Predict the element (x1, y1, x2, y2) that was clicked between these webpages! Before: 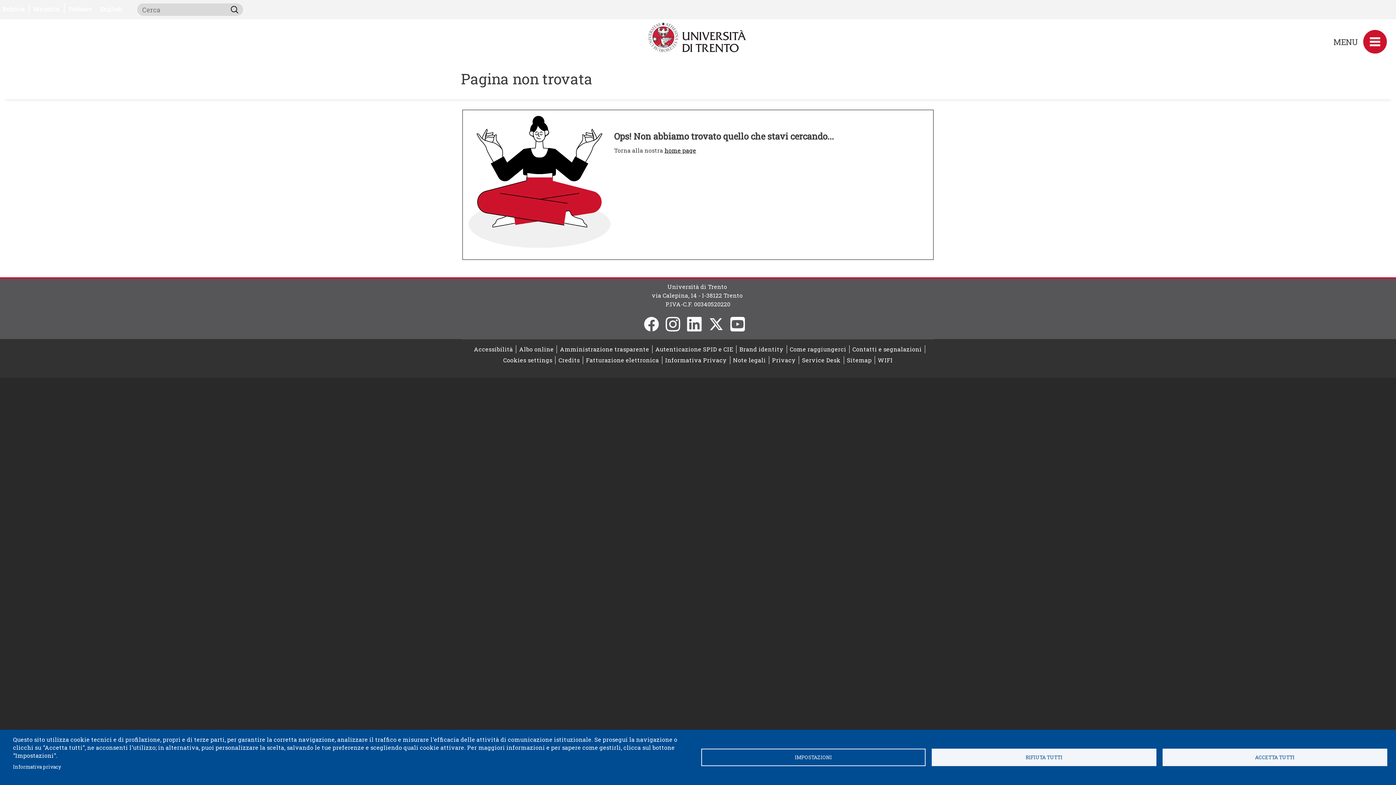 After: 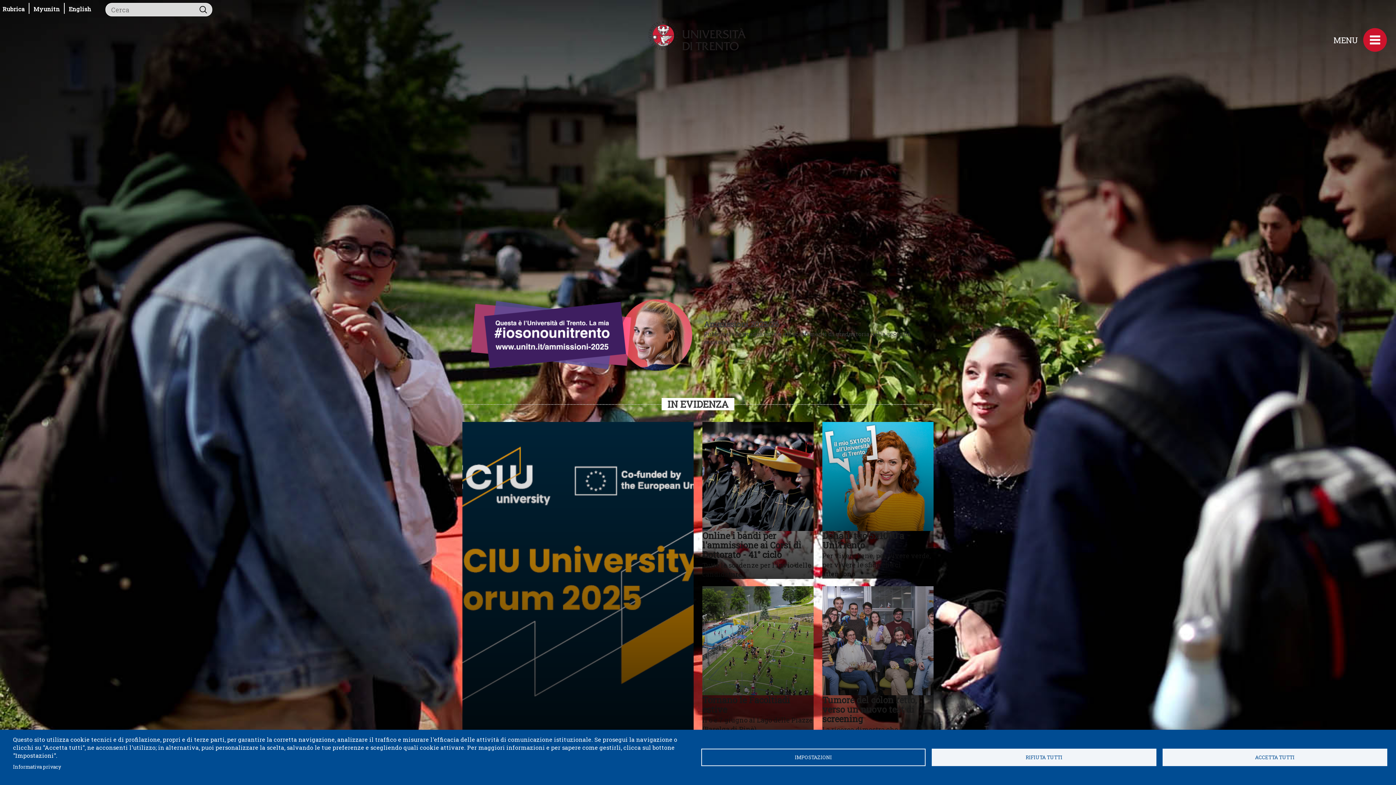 Action: bbox: (648, 32, 748, 40) label:  